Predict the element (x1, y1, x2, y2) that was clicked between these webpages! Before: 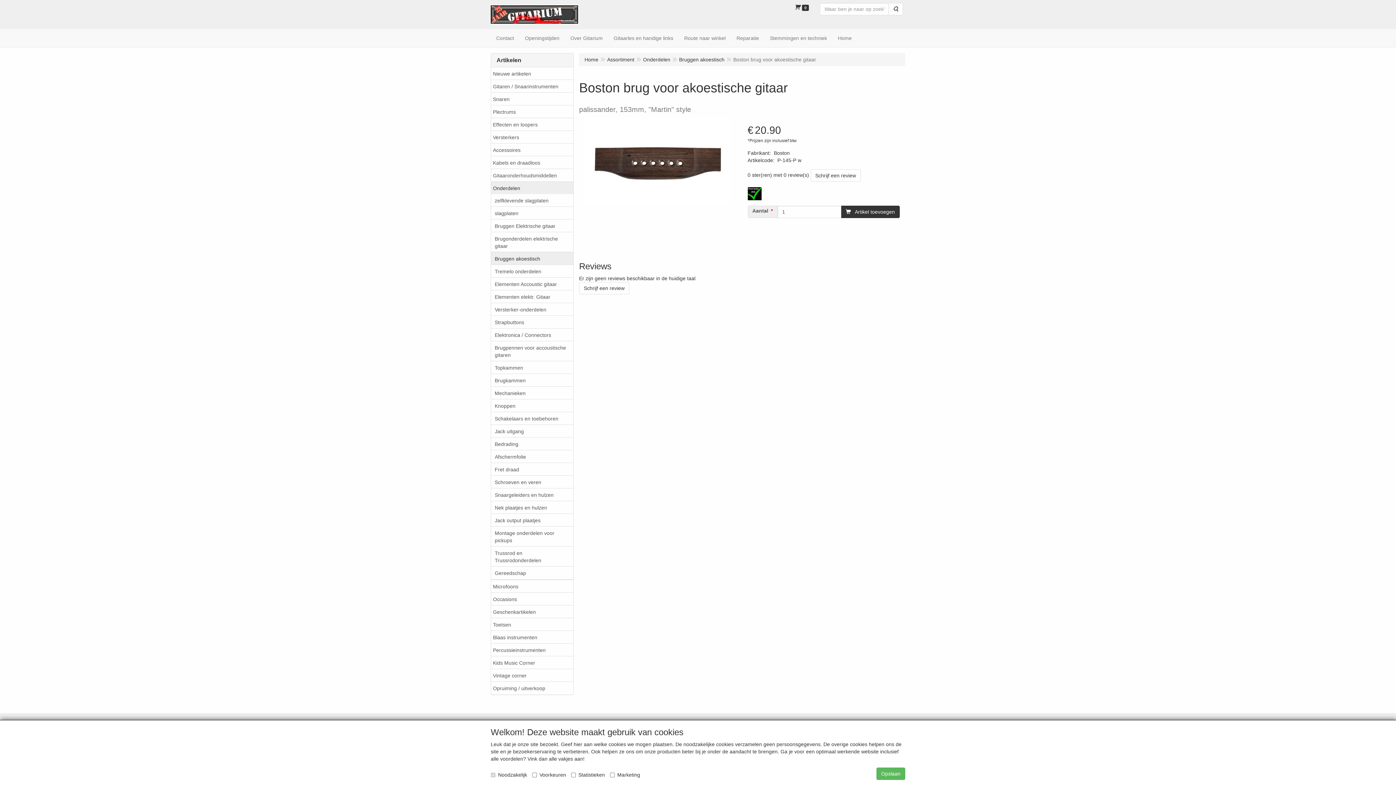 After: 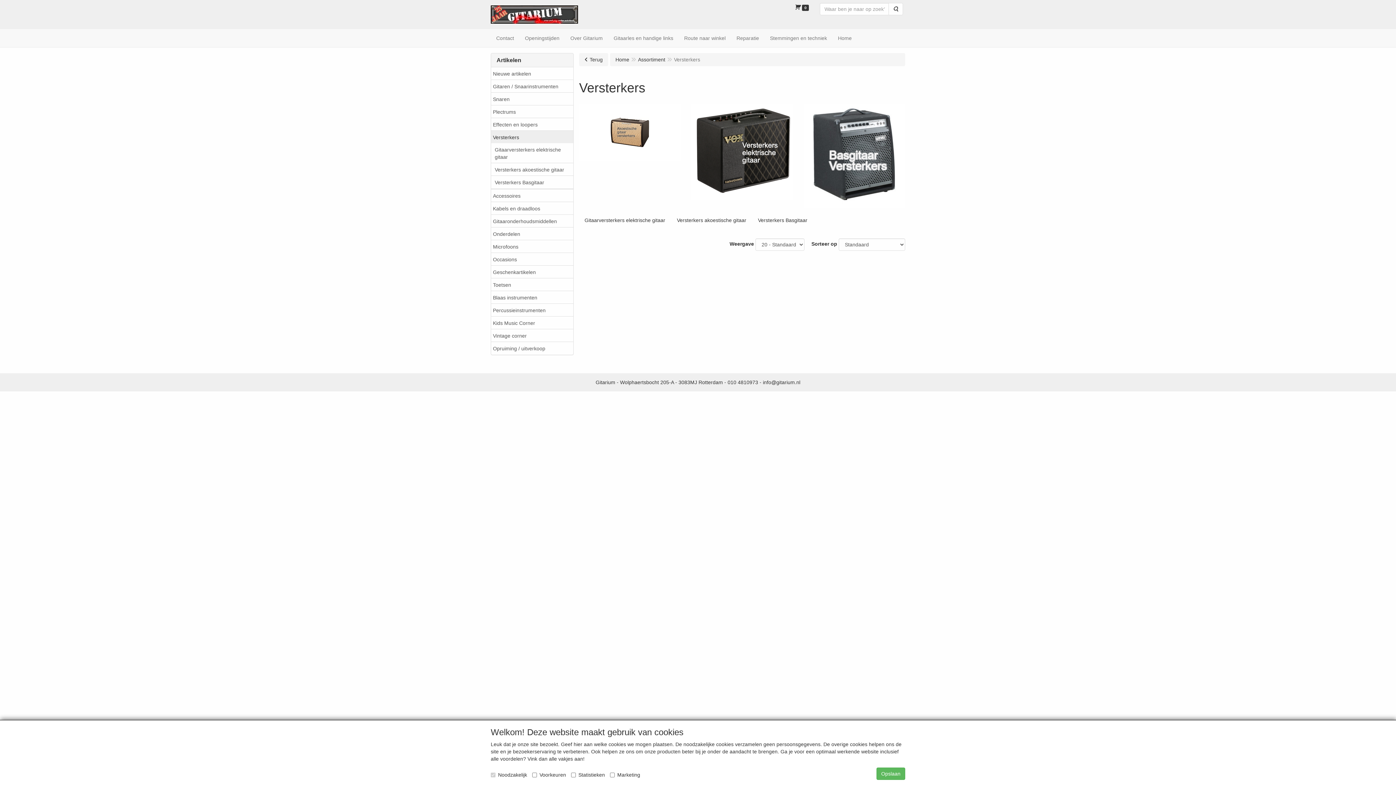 Action: bbox: (491, 130, 573, 143) label: Versterkers